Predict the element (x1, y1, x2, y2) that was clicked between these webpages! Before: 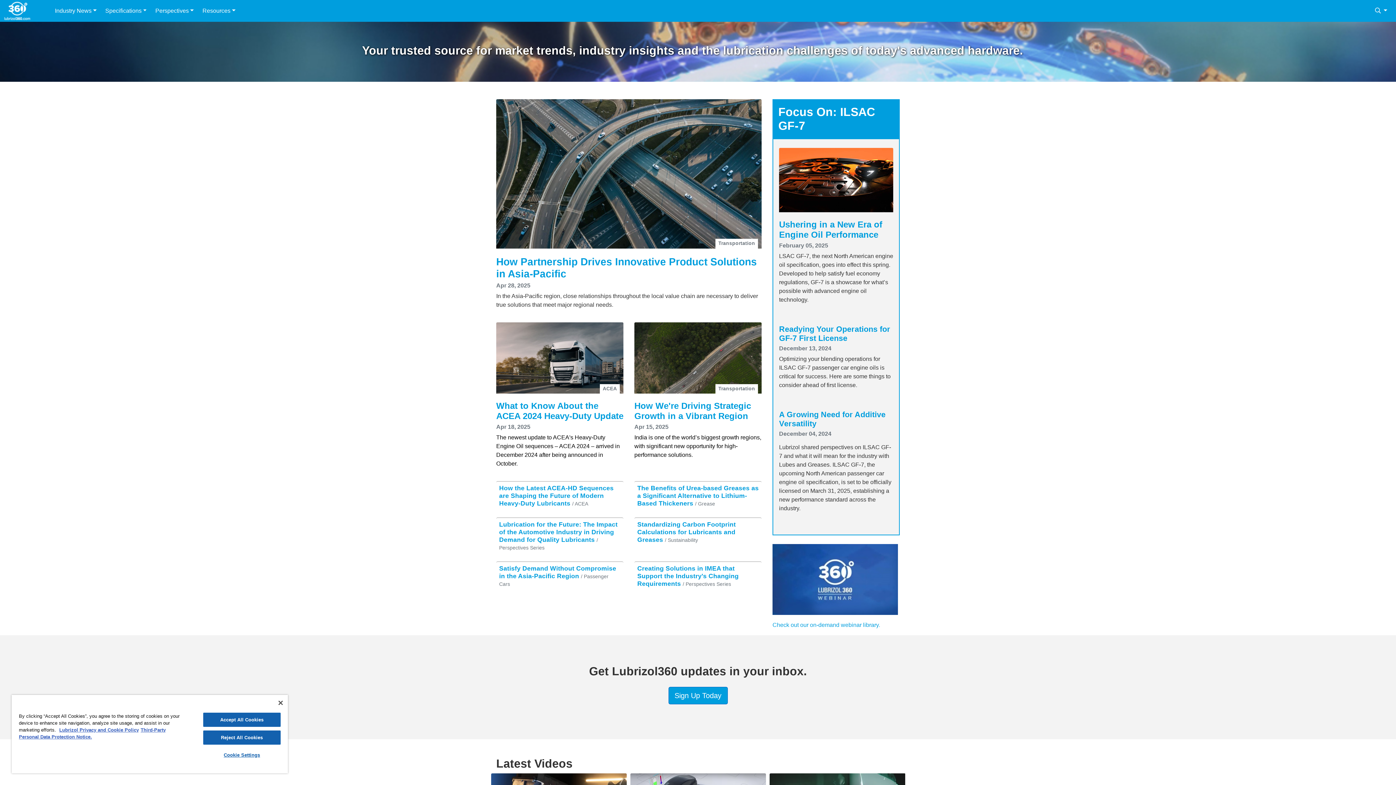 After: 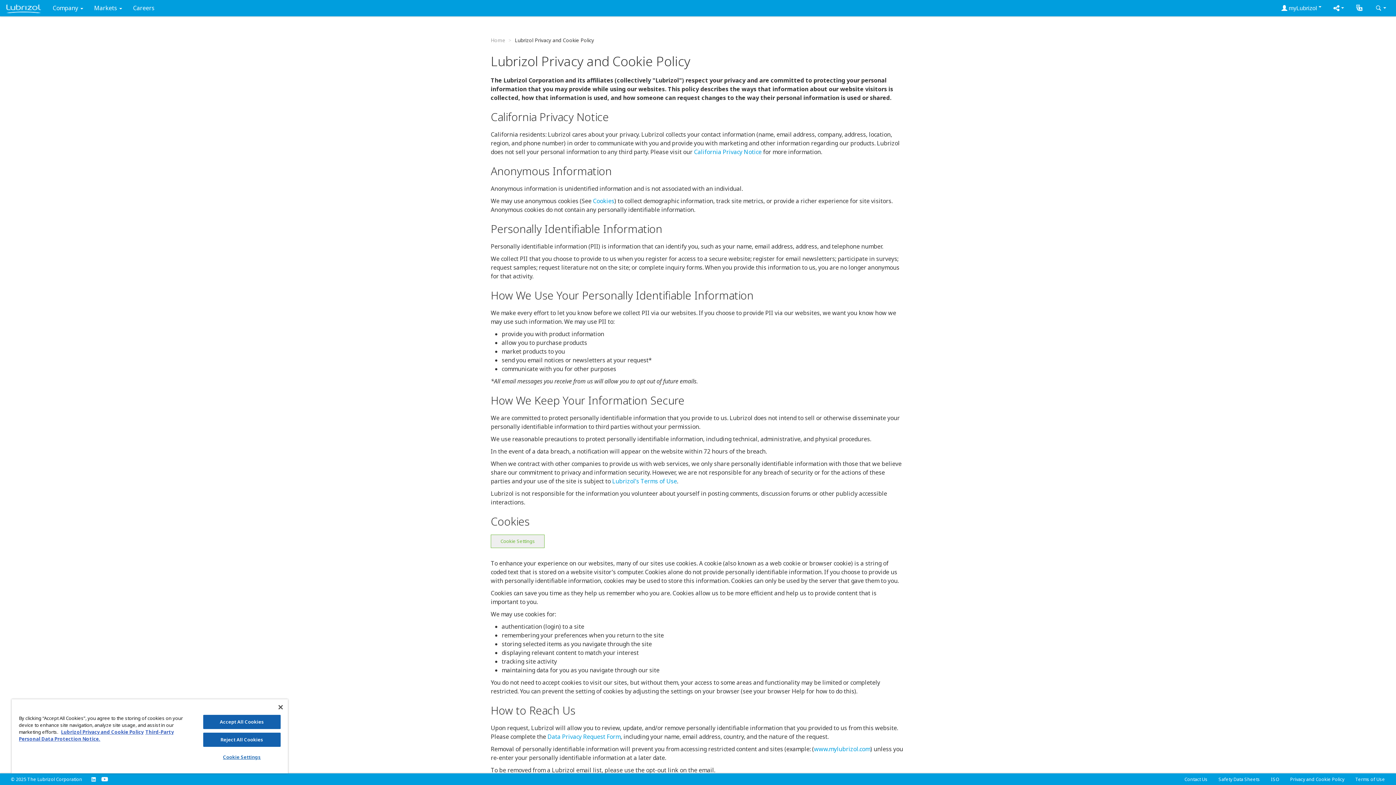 Action: bbox: (59, 727, 138, 733) label: More information about your privacy